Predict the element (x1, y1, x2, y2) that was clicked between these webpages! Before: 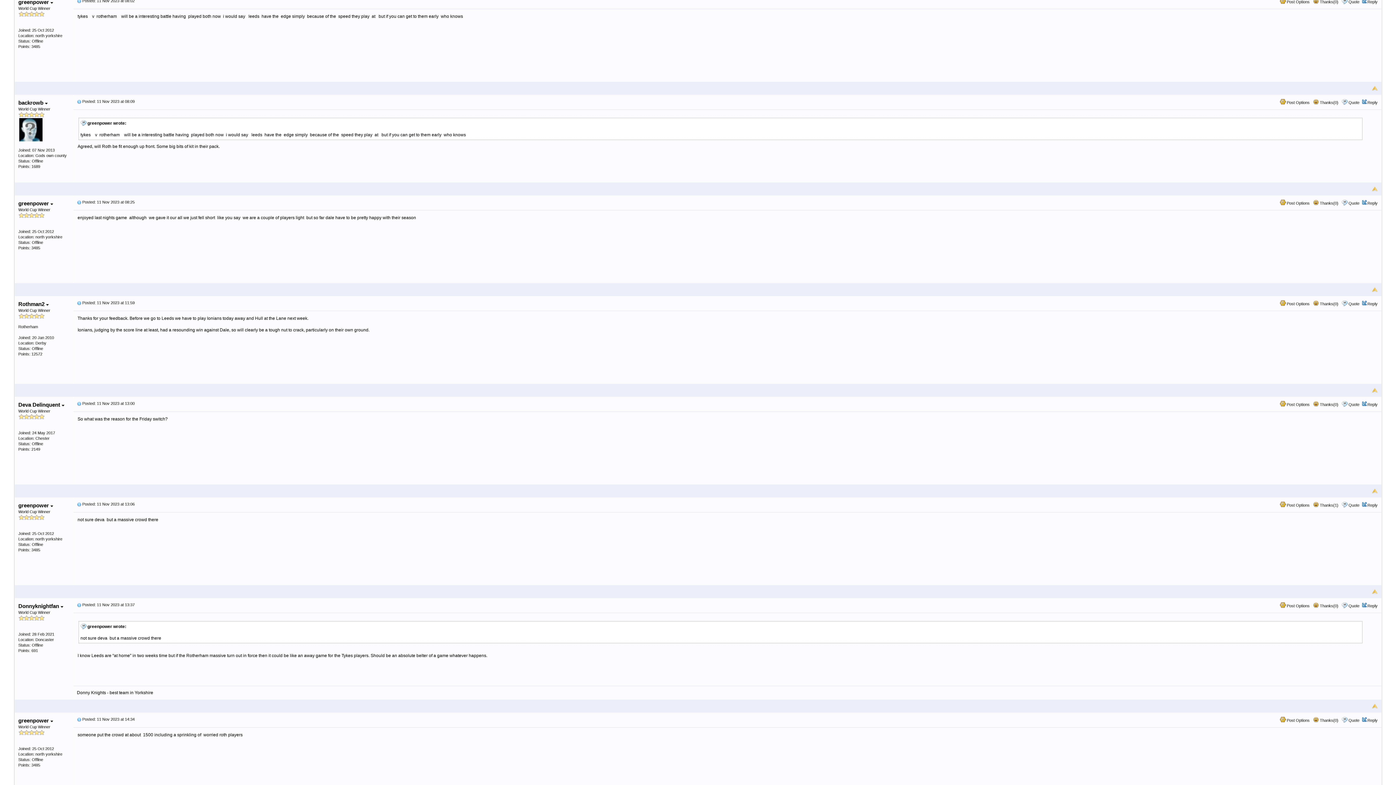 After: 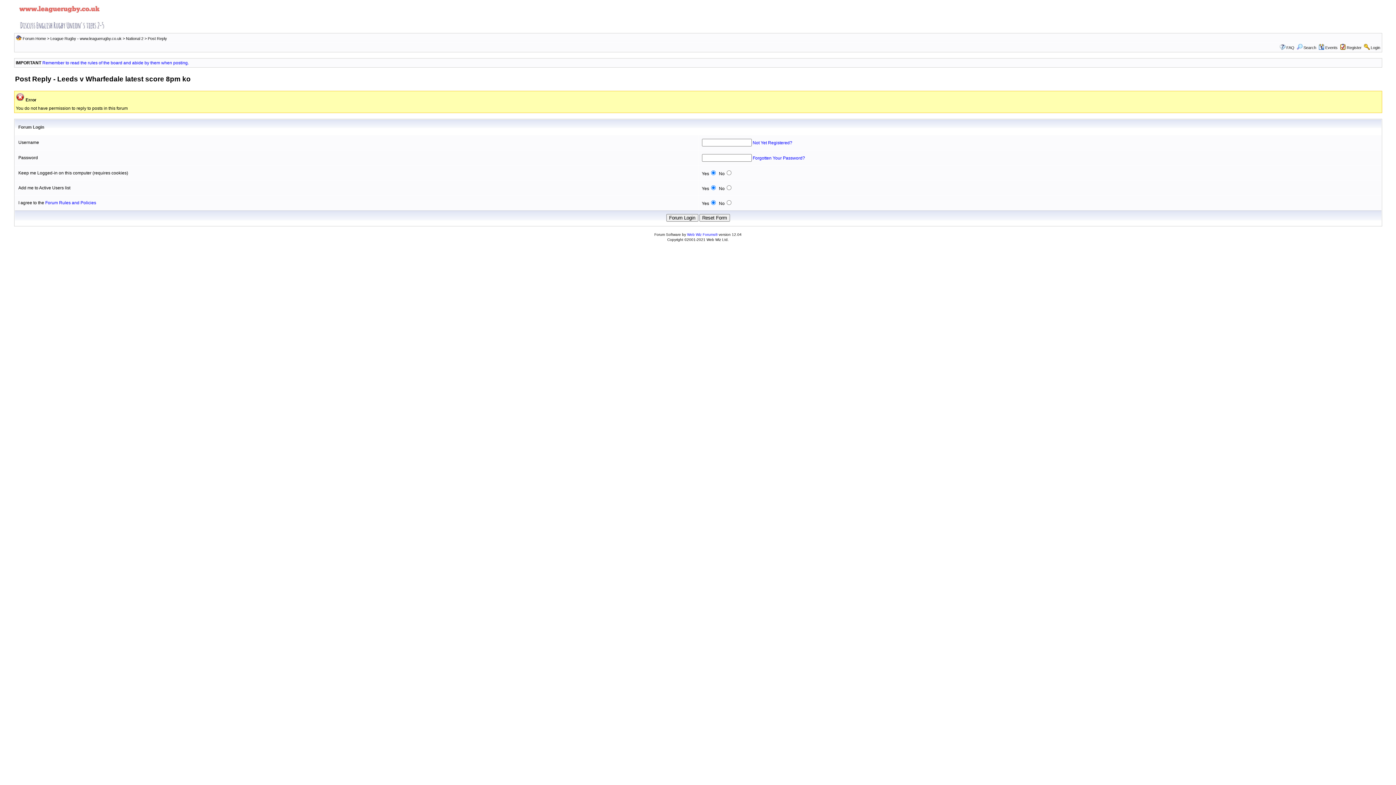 Action: bbox: (1367, 718, 1378, 722) label: Reply